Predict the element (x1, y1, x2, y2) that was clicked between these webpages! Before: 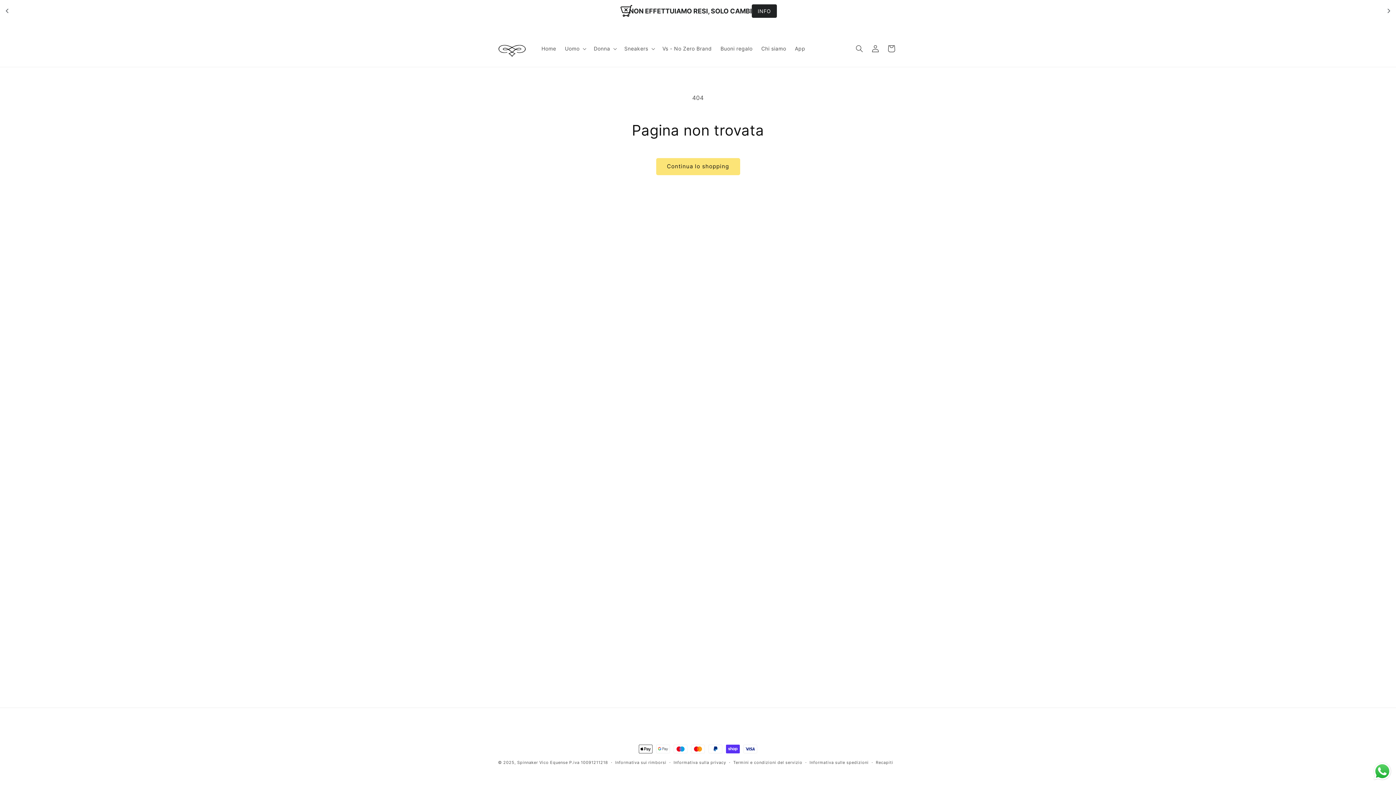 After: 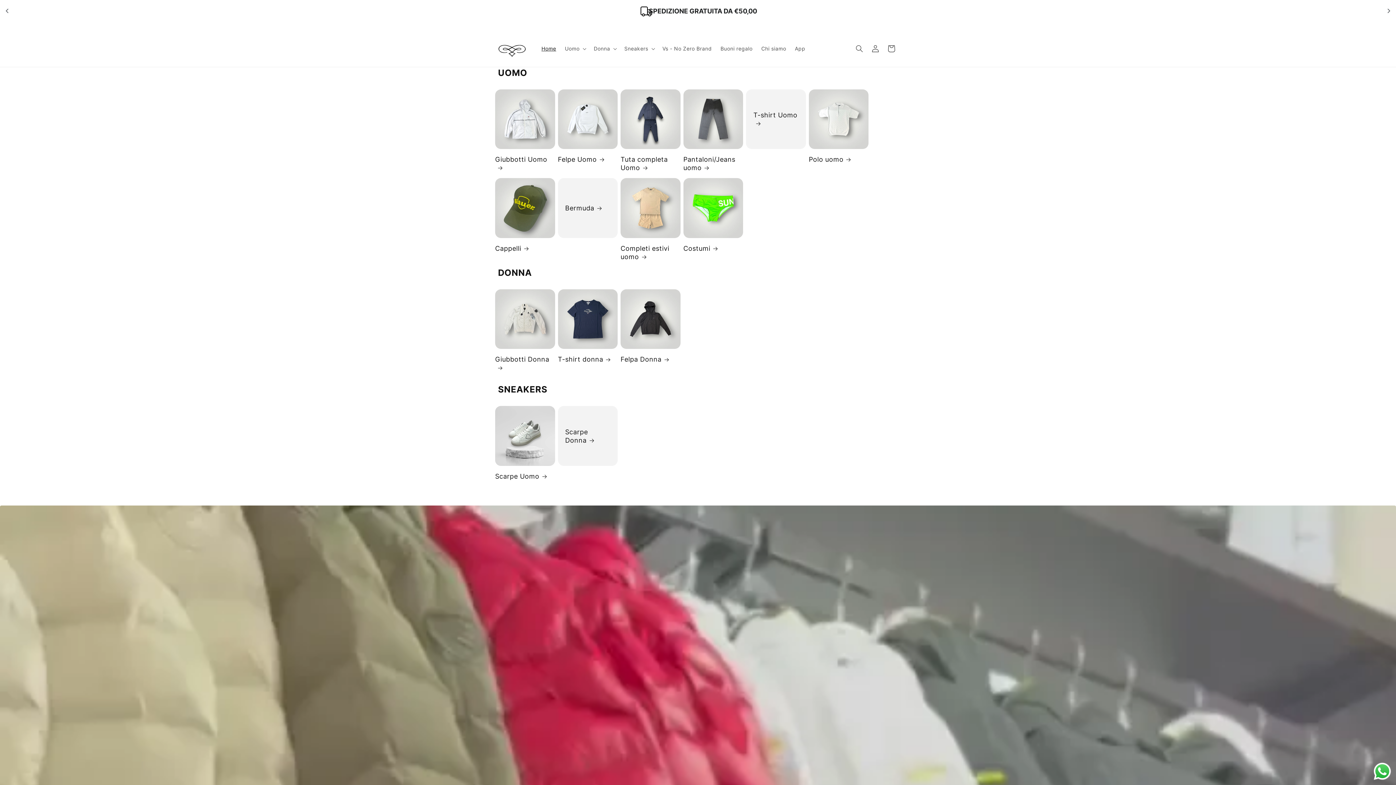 Action: bbox: (495, 34, 530, 62)